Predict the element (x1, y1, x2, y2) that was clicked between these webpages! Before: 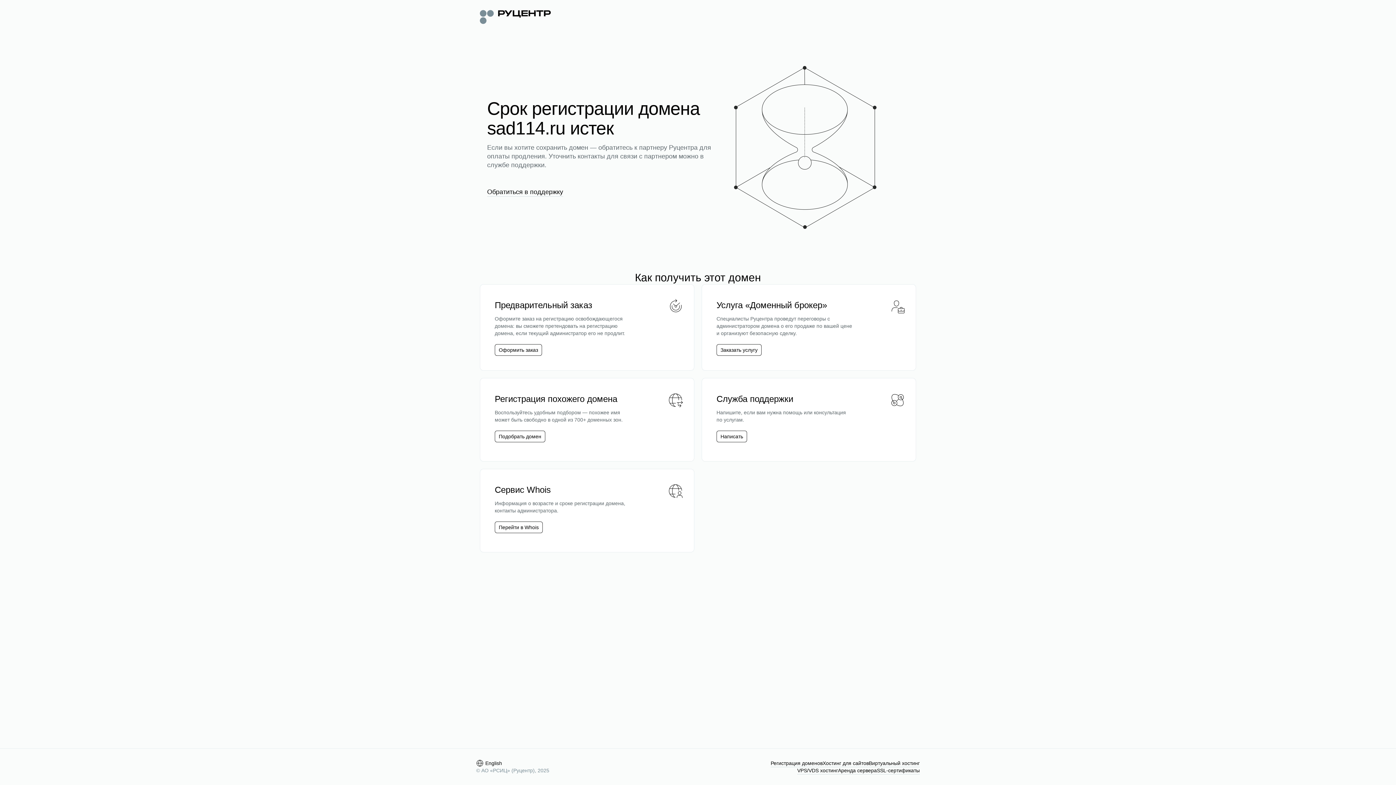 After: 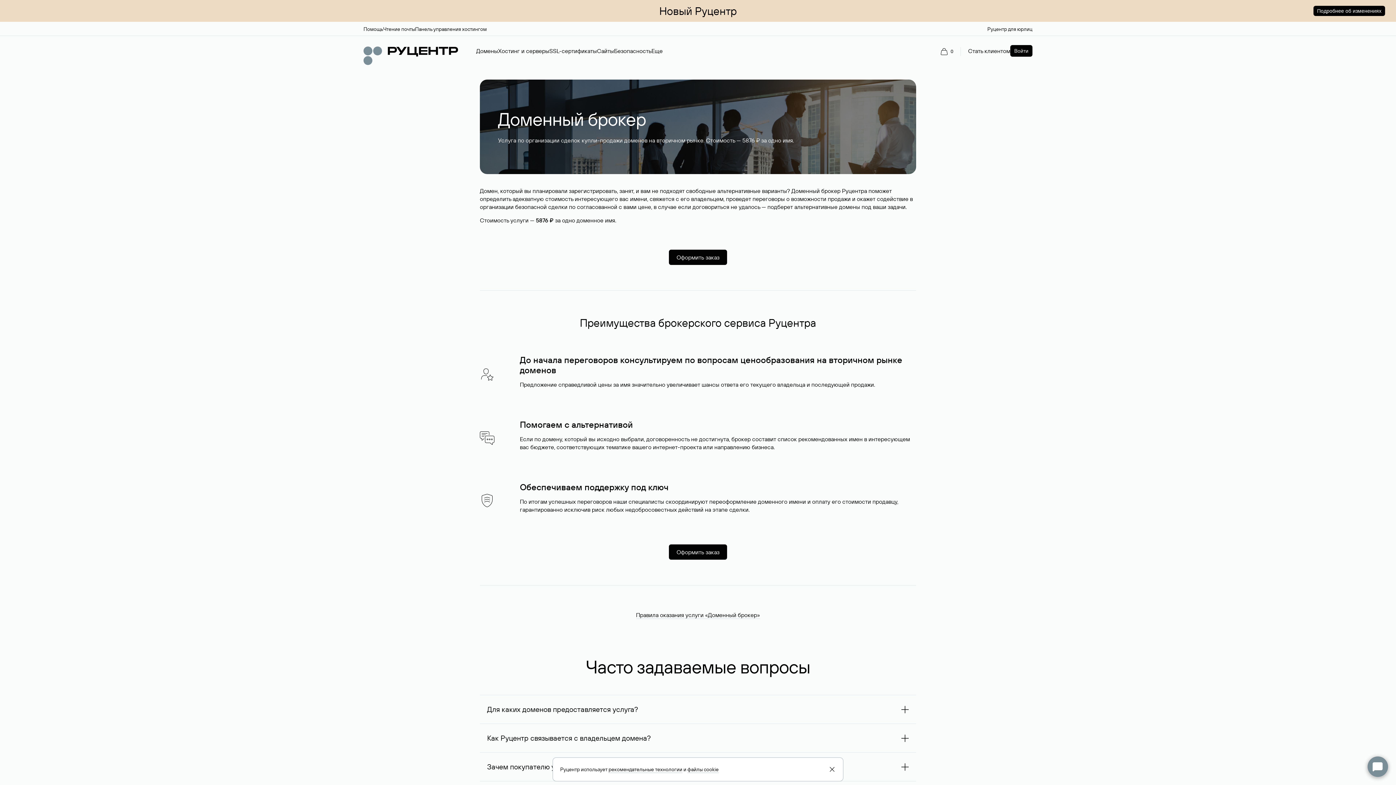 Action: label: Заказать услугу bbox: (716, 344, 761, 356)